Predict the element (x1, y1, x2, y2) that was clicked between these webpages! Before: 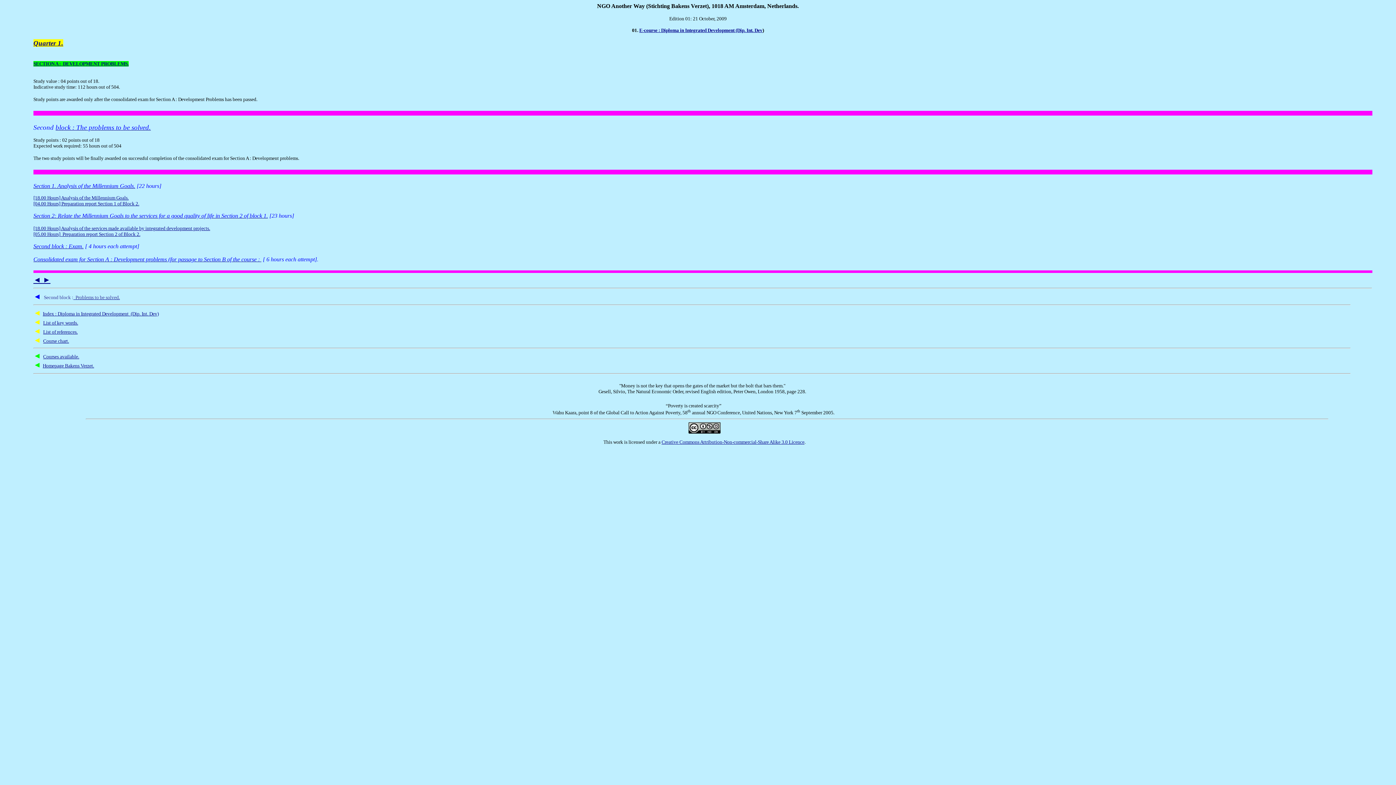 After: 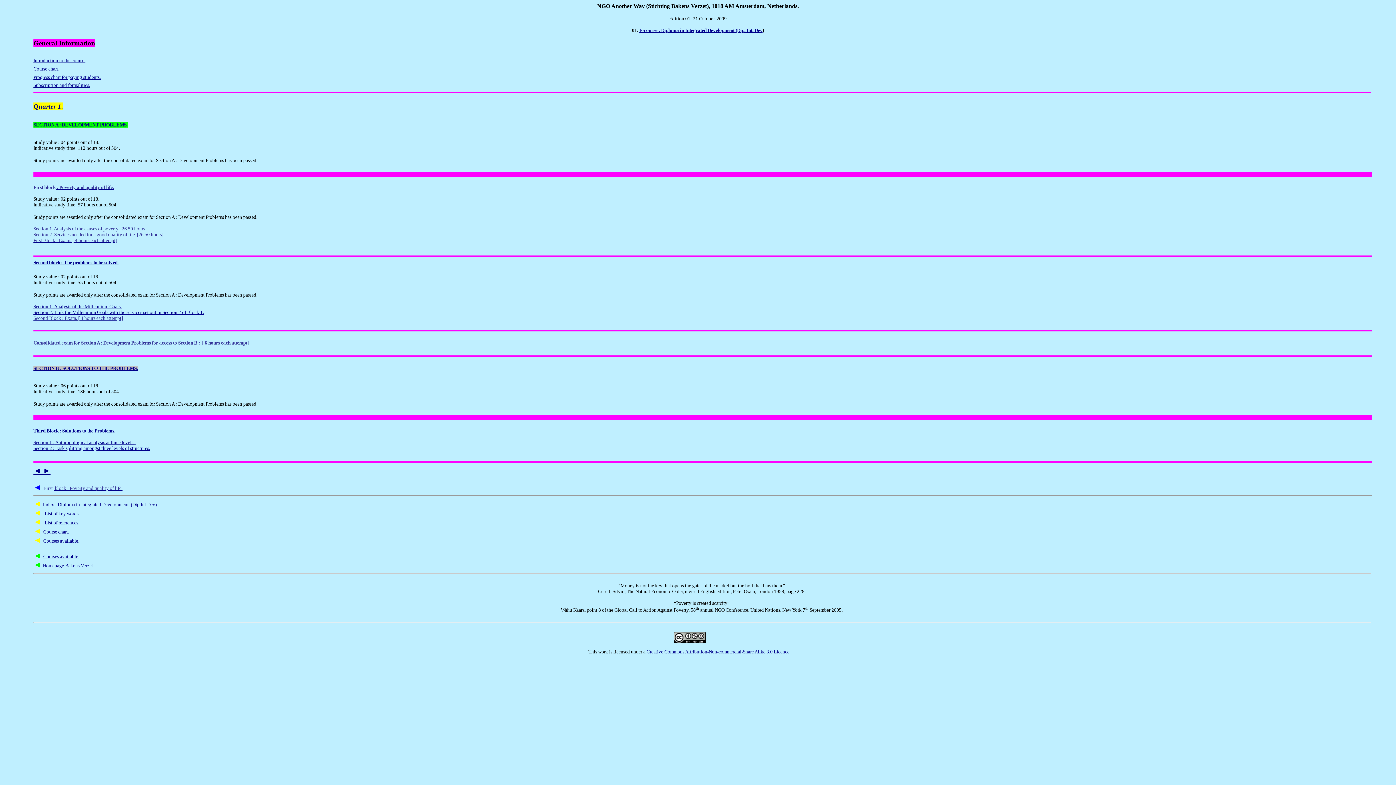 Action: label: Quarter 1. bbox: (33, 39, 63, 46)